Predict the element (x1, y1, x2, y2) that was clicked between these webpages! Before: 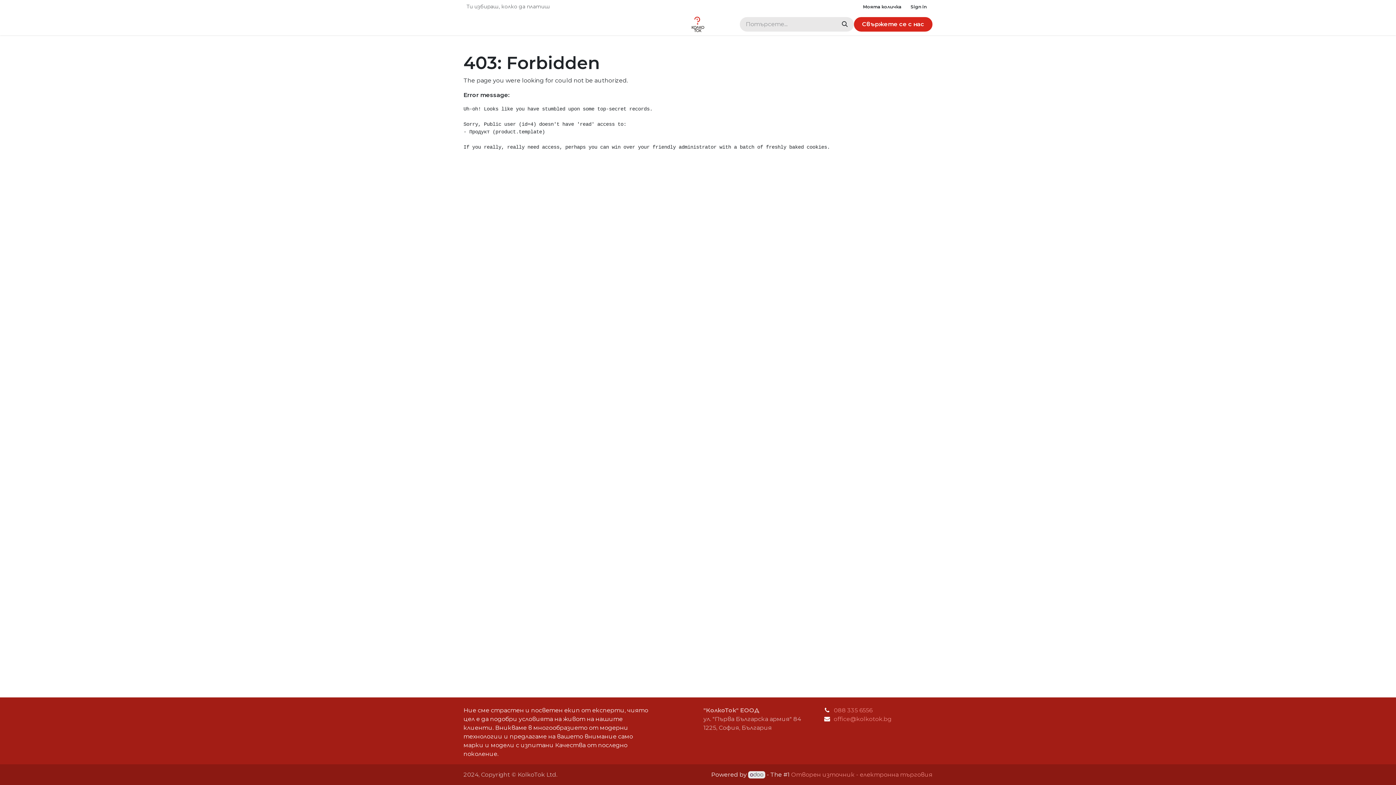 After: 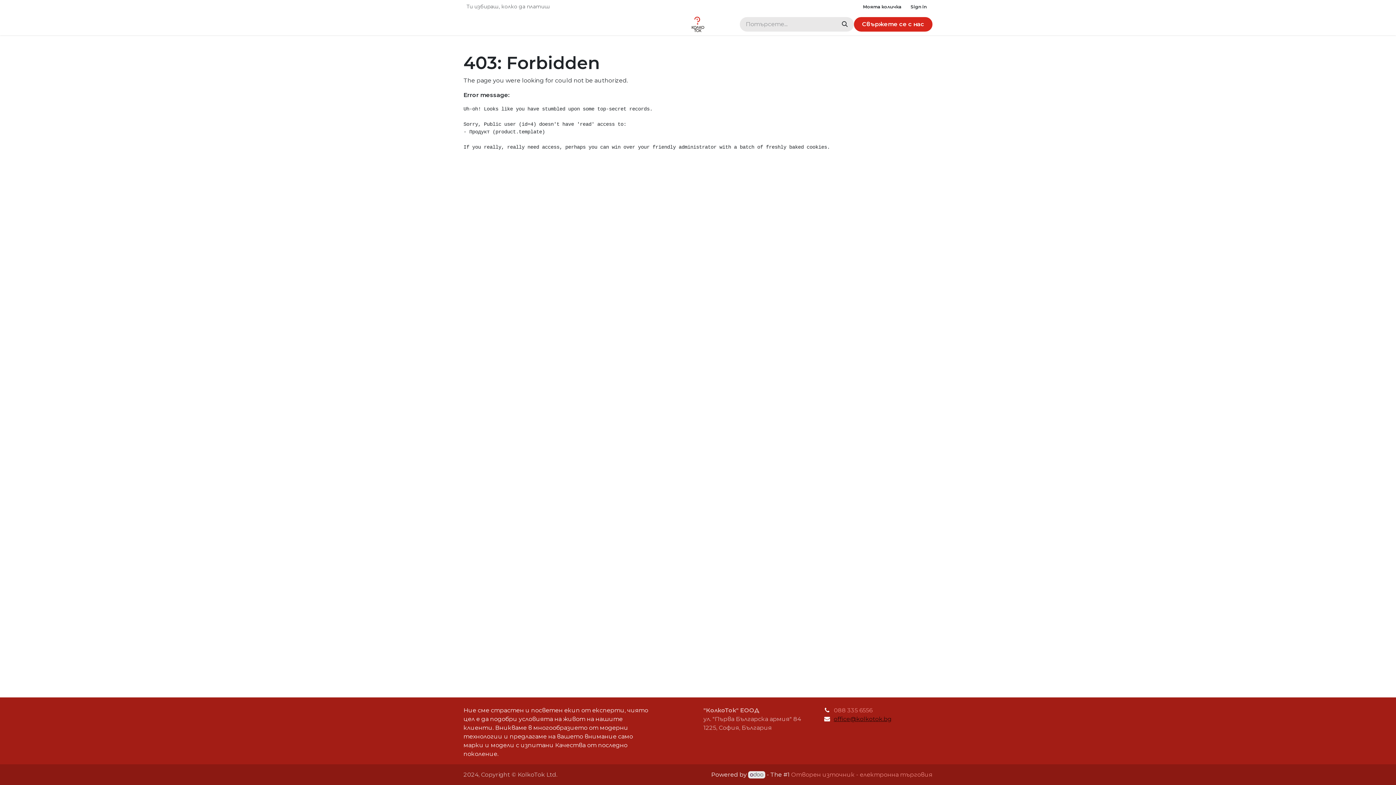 Action: label: office@kolkotok.bg bbox: (834, 716, 891, 722)